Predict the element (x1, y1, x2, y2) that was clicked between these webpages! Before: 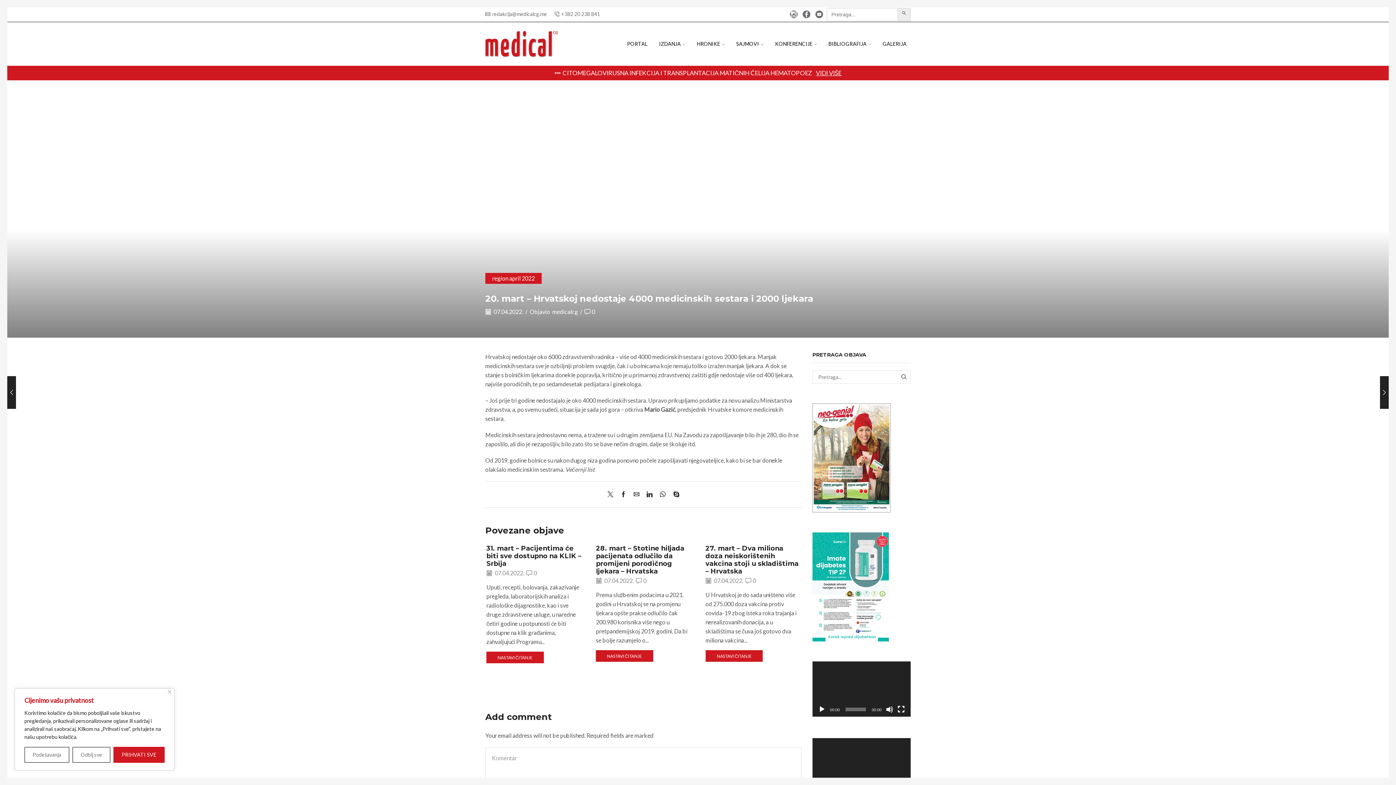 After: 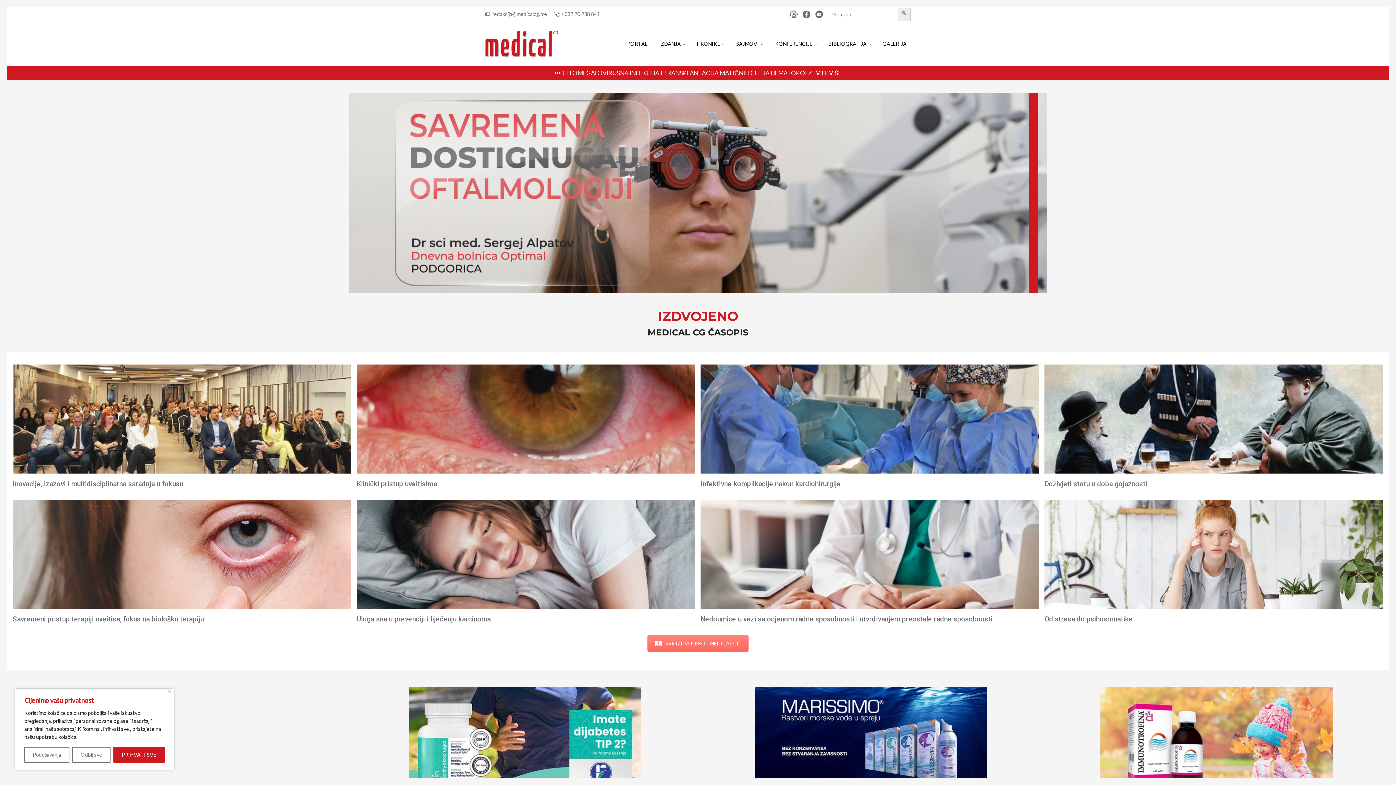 Action: bbox: (485, 40, 558, 46)